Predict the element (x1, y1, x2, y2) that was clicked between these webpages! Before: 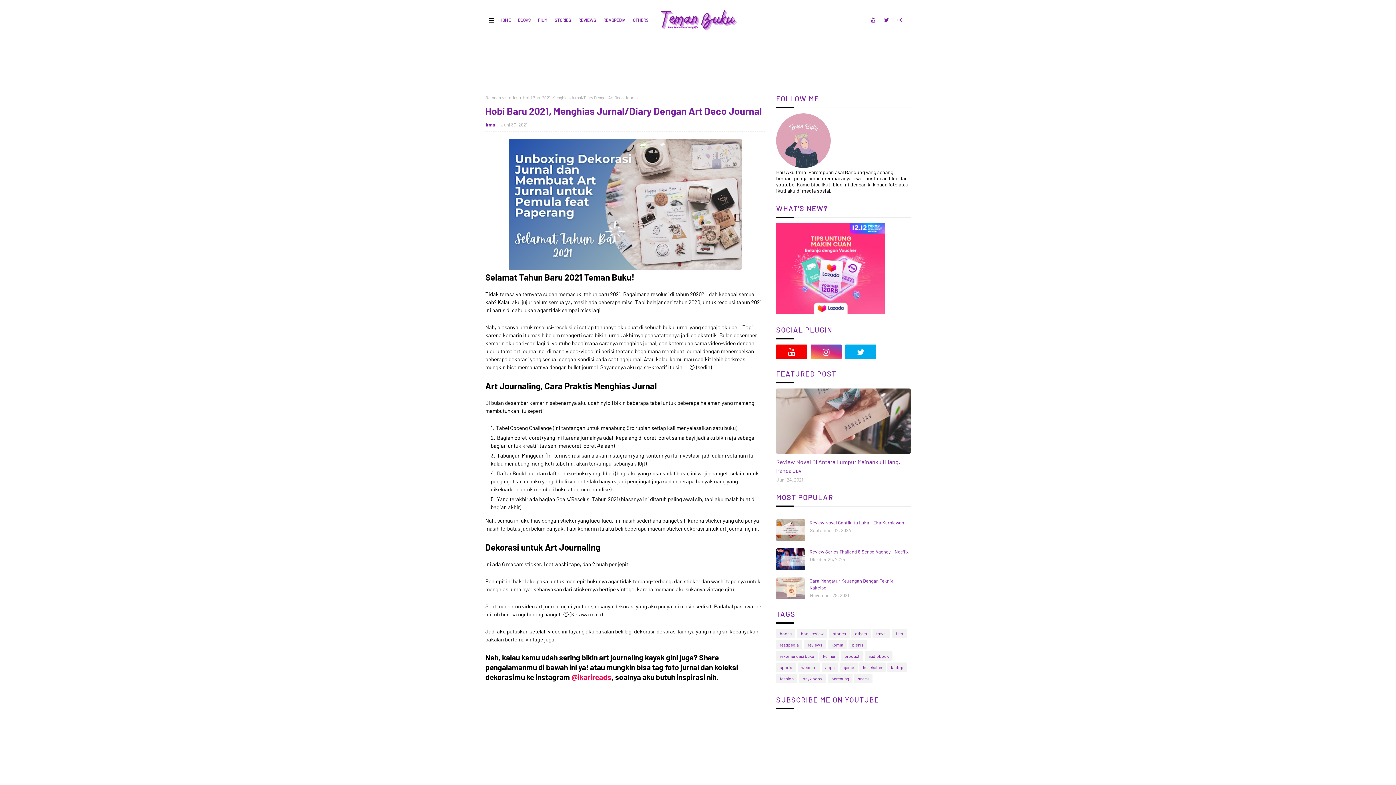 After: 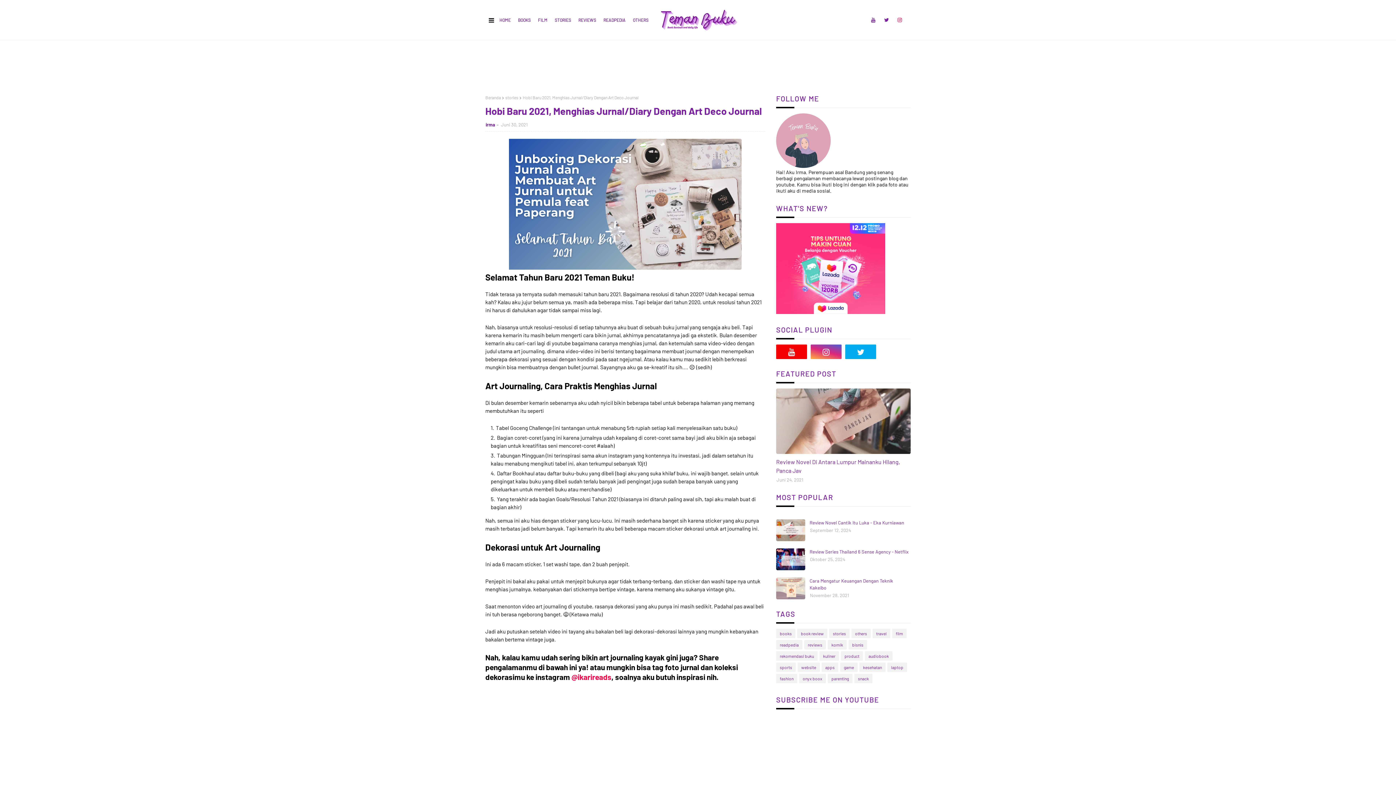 Action: bbox: (895, 13, 904, 26)